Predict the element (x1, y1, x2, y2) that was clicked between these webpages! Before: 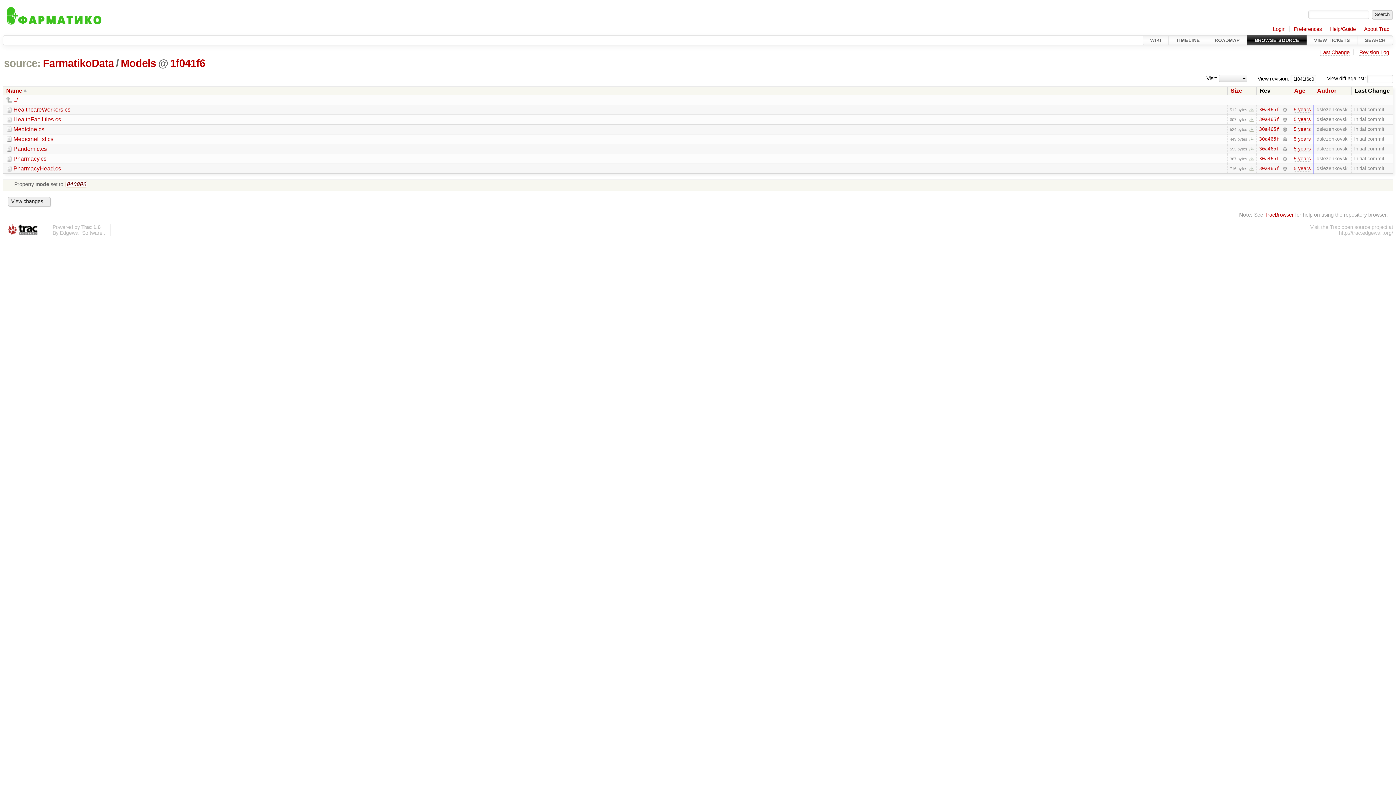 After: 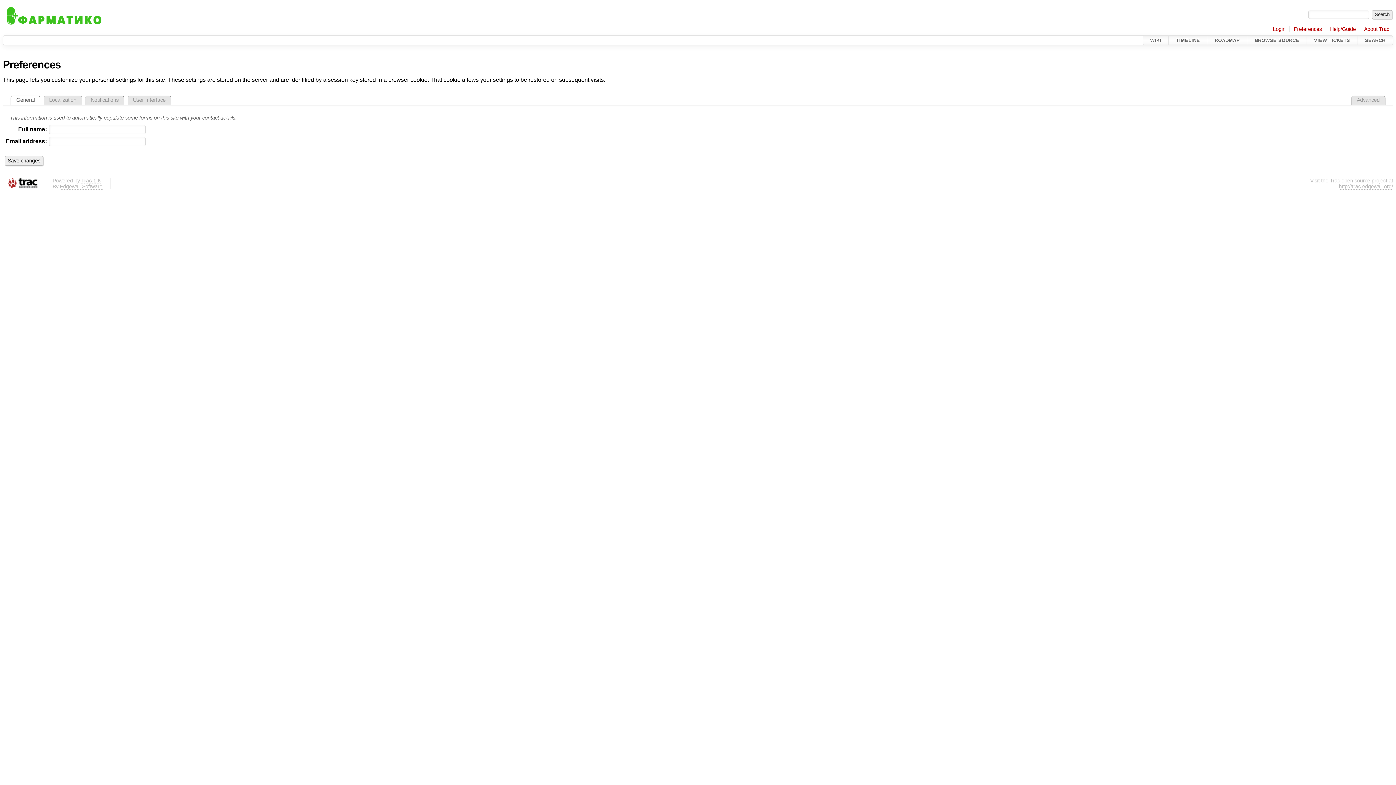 Action: bbox: (1294, 26, 1322, 32) label: Preferences